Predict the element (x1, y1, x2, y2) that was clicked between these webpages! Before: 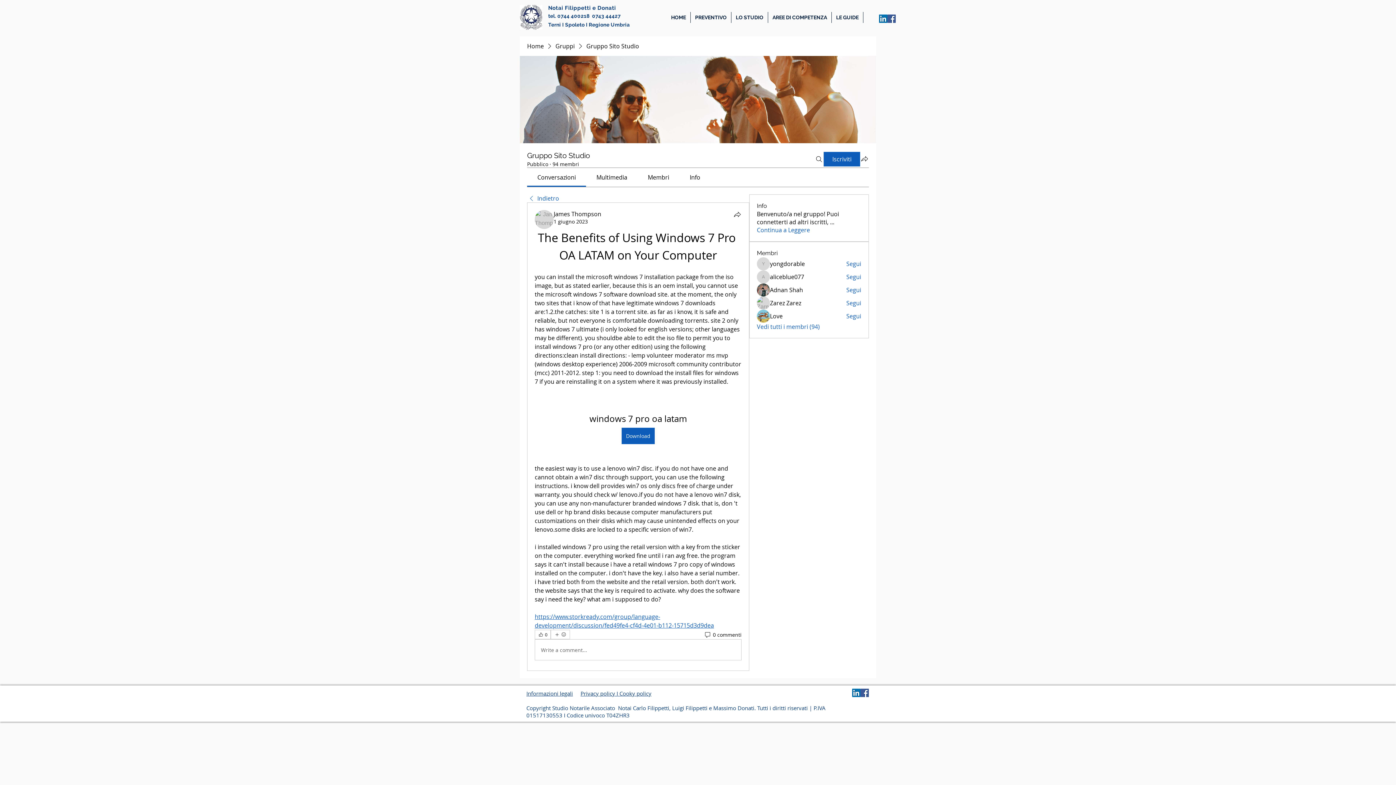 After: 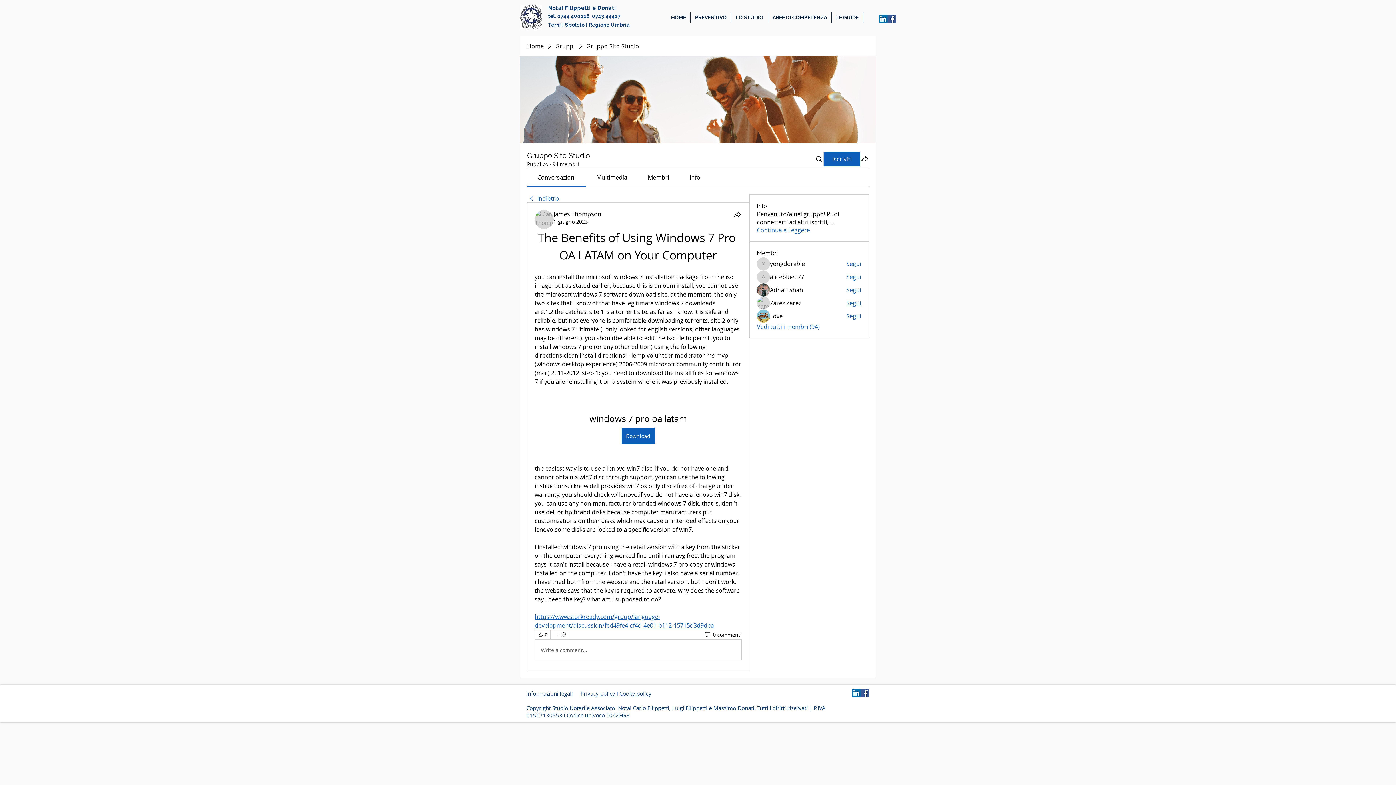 Action: bbox: (846, 299, 861, 307) label: Segui